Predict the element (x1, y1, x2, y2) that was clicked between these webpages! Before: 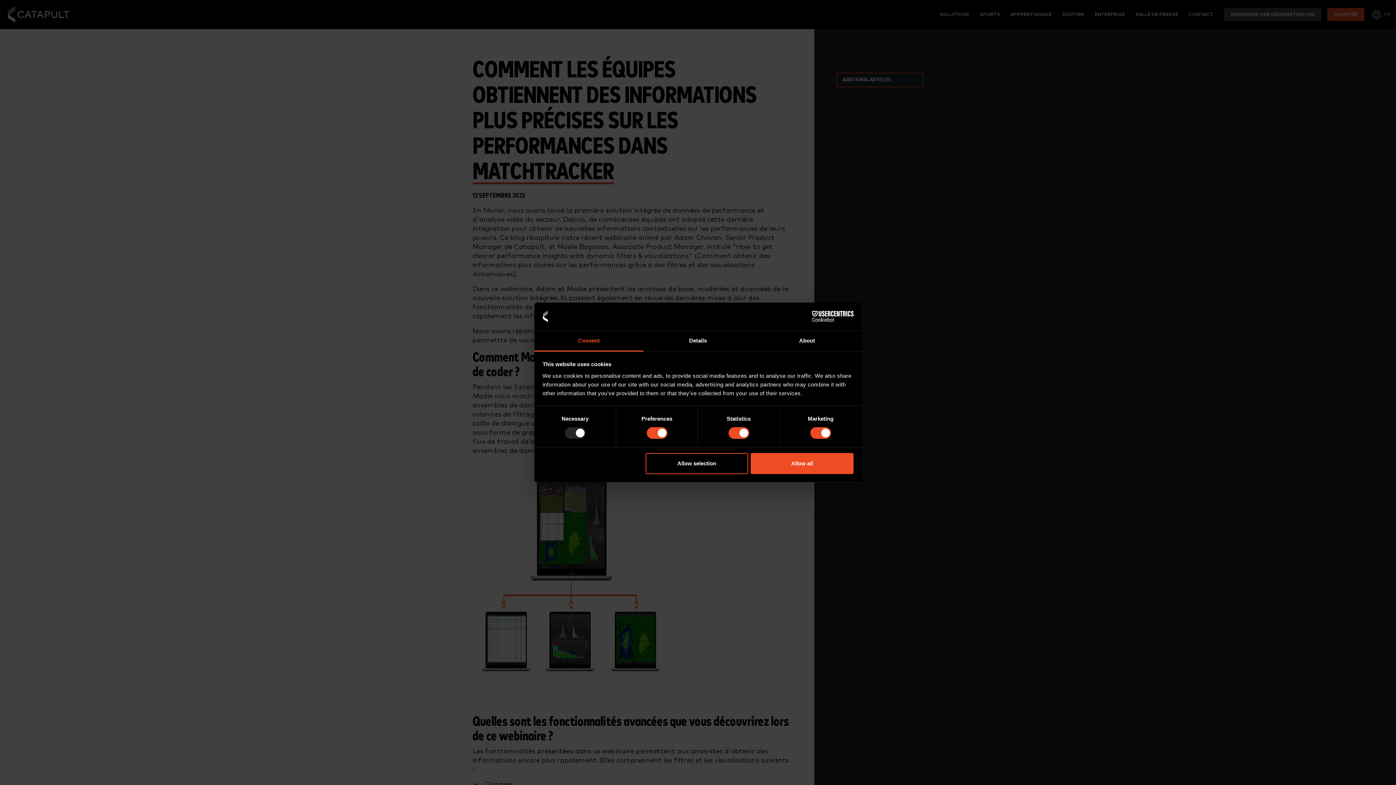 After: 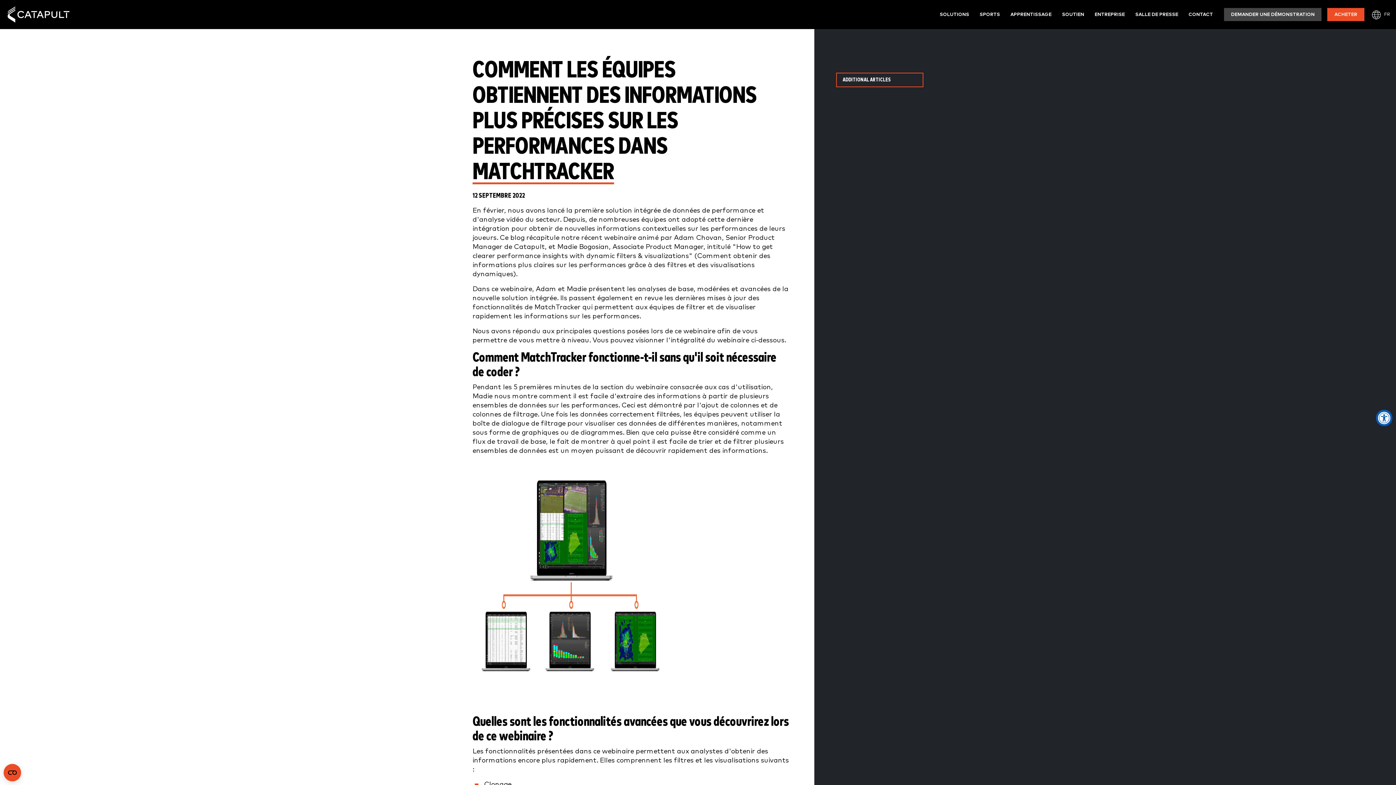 Action: bbox: (751, 453, 853, 474) label: Allow all